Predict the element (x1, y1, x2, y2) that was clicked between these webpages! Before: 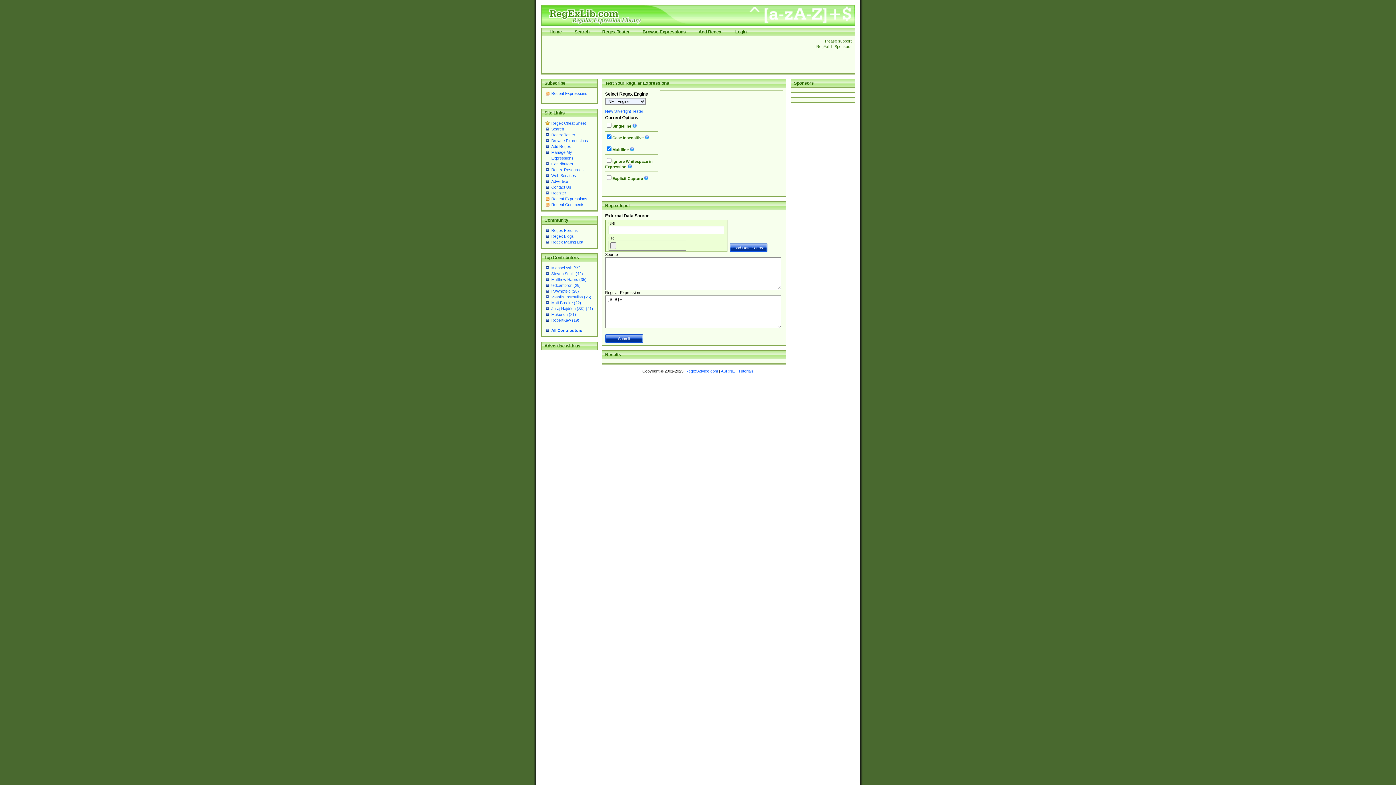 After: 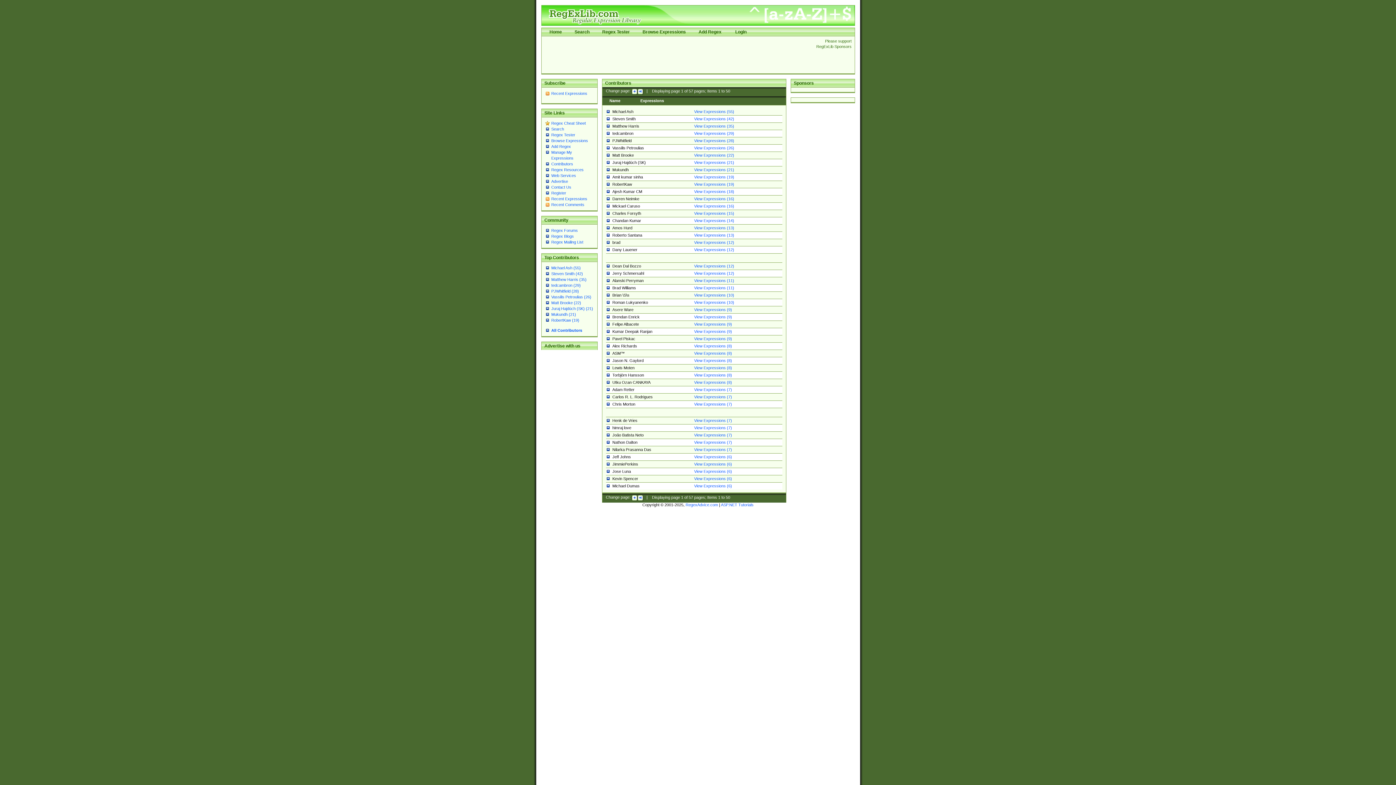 Action: bbox: (551, 328, 582, 332) label: All Contributors